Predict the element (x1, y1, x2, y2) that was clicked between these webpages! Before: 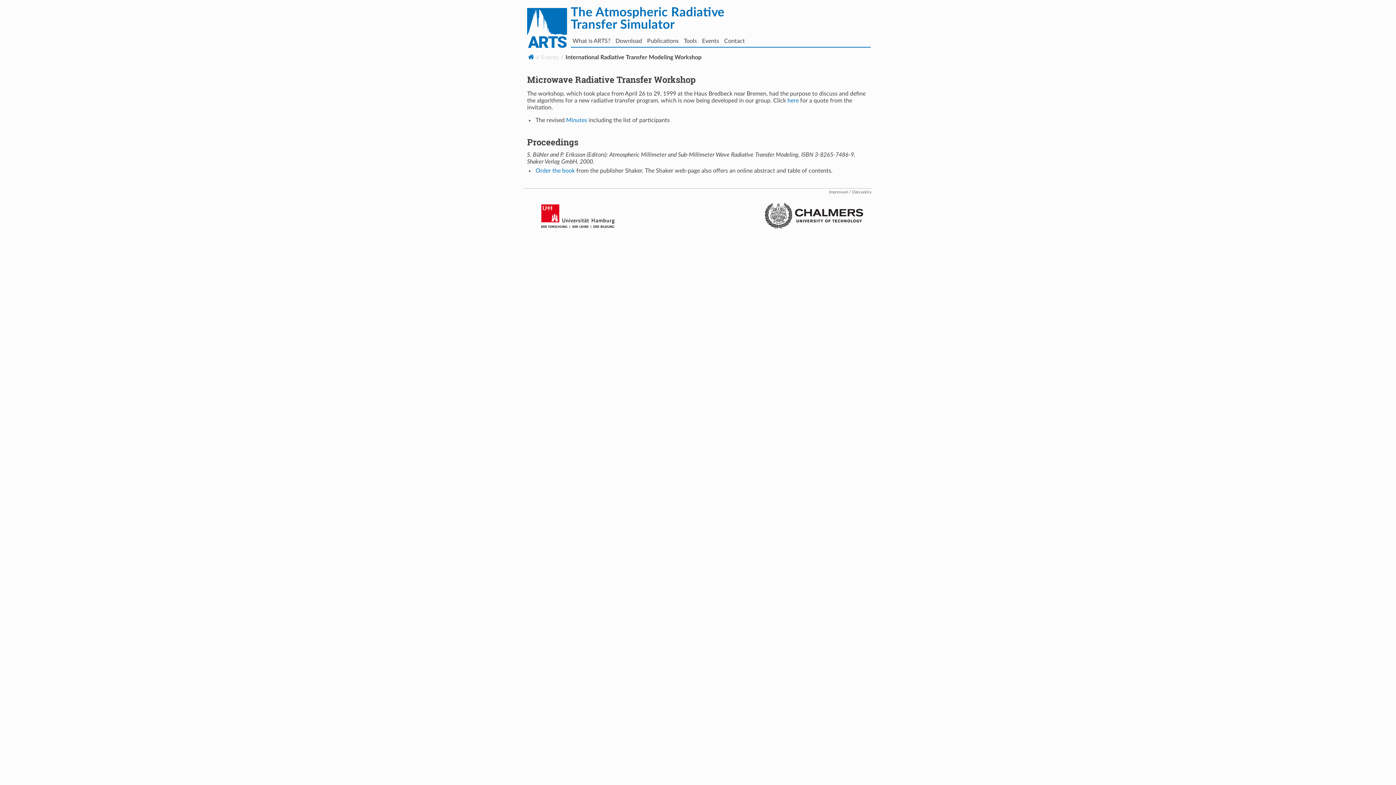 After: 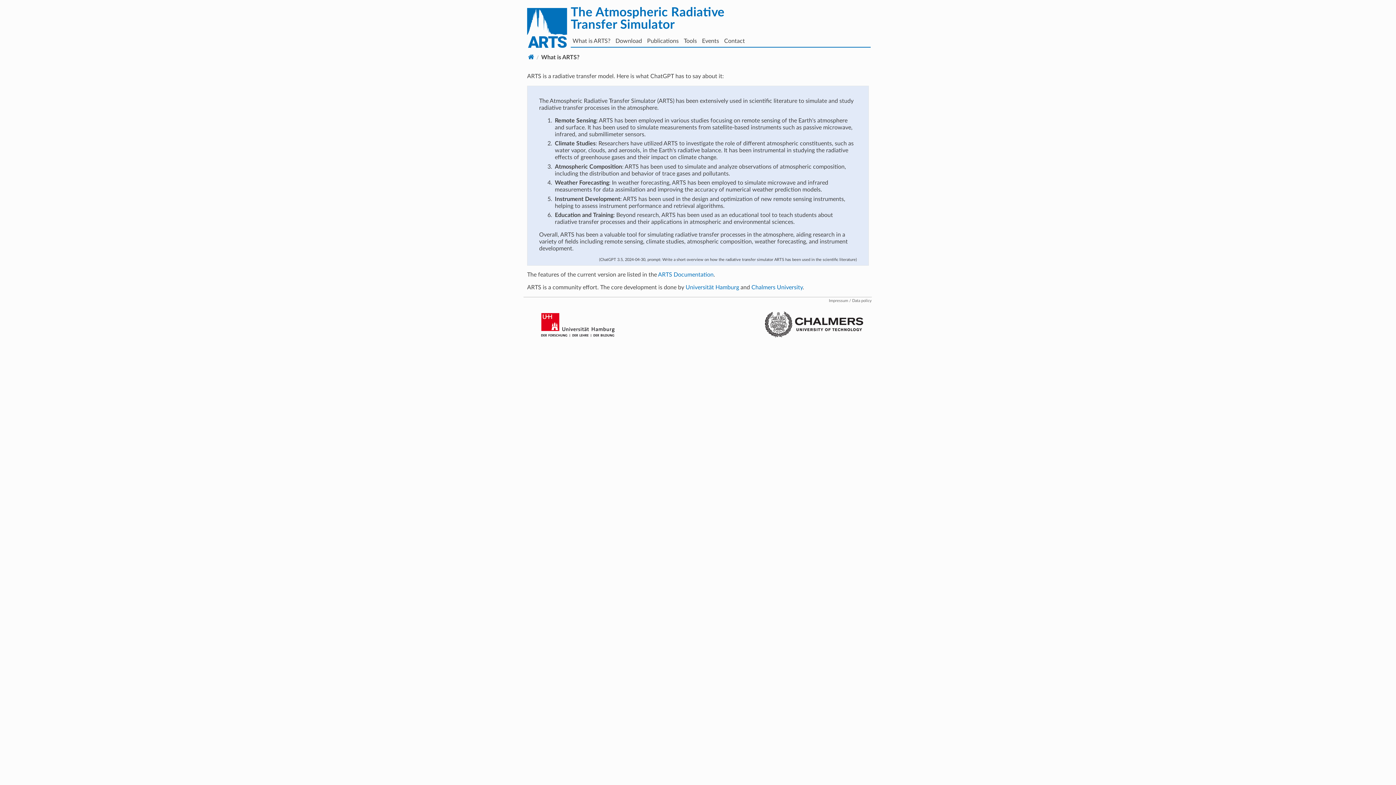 Action: bbox: (572, 38, 610, 44) label: What is ARTS?